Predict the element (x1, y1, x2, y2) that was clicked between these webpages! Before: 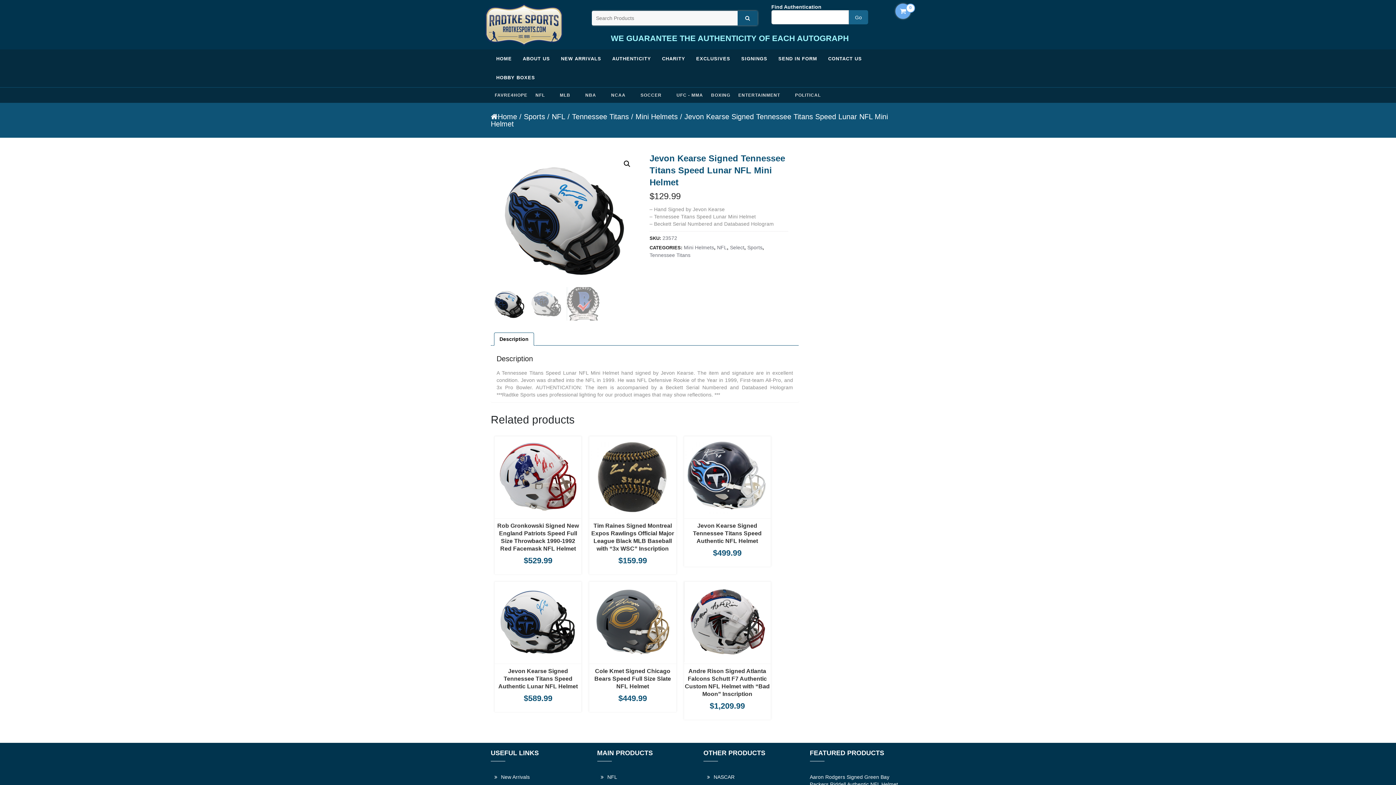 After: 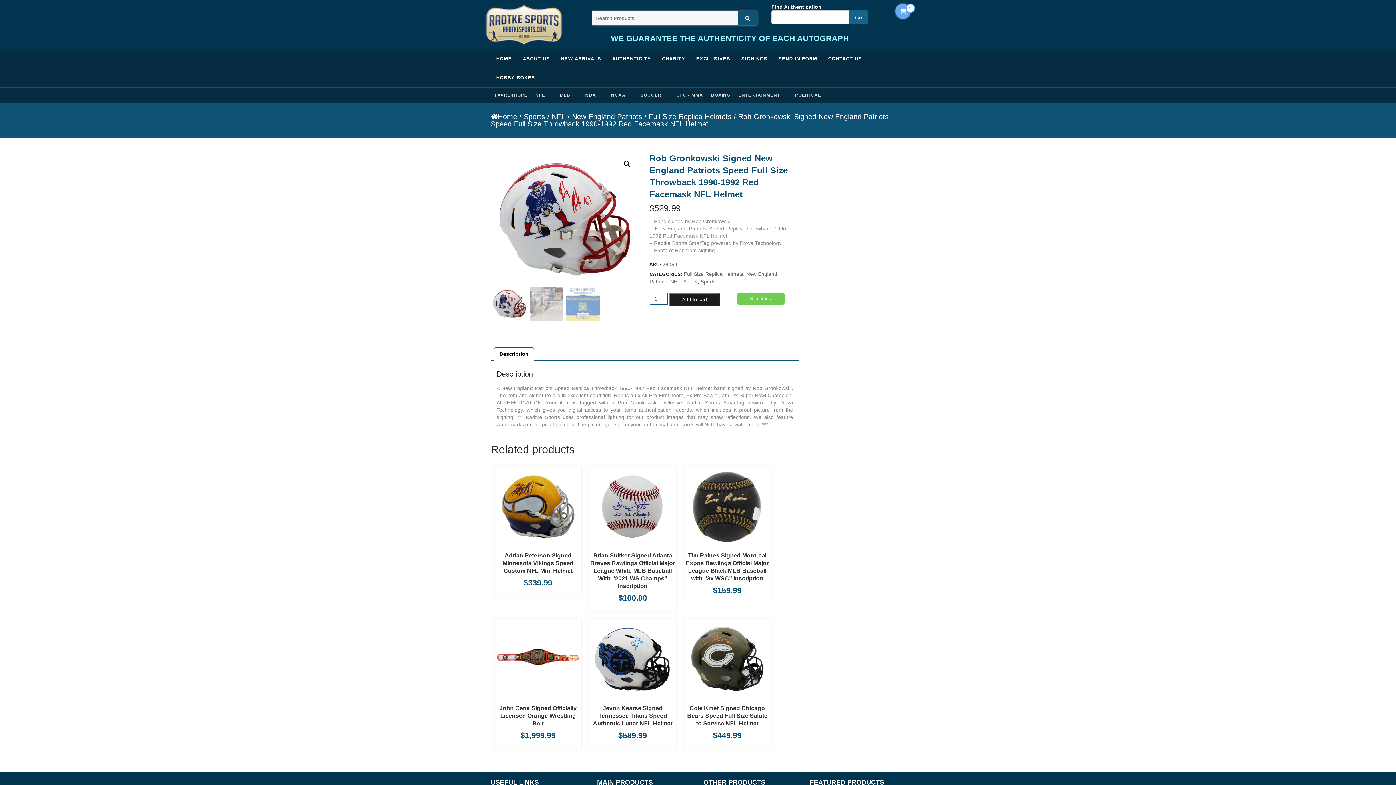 Action: label: Rob Gronkowski Signed New England Patriots Speed Full Size Throwback 1990-1992 Red Facemask NFL Helmet bbox: (495, 522, 580, 552)